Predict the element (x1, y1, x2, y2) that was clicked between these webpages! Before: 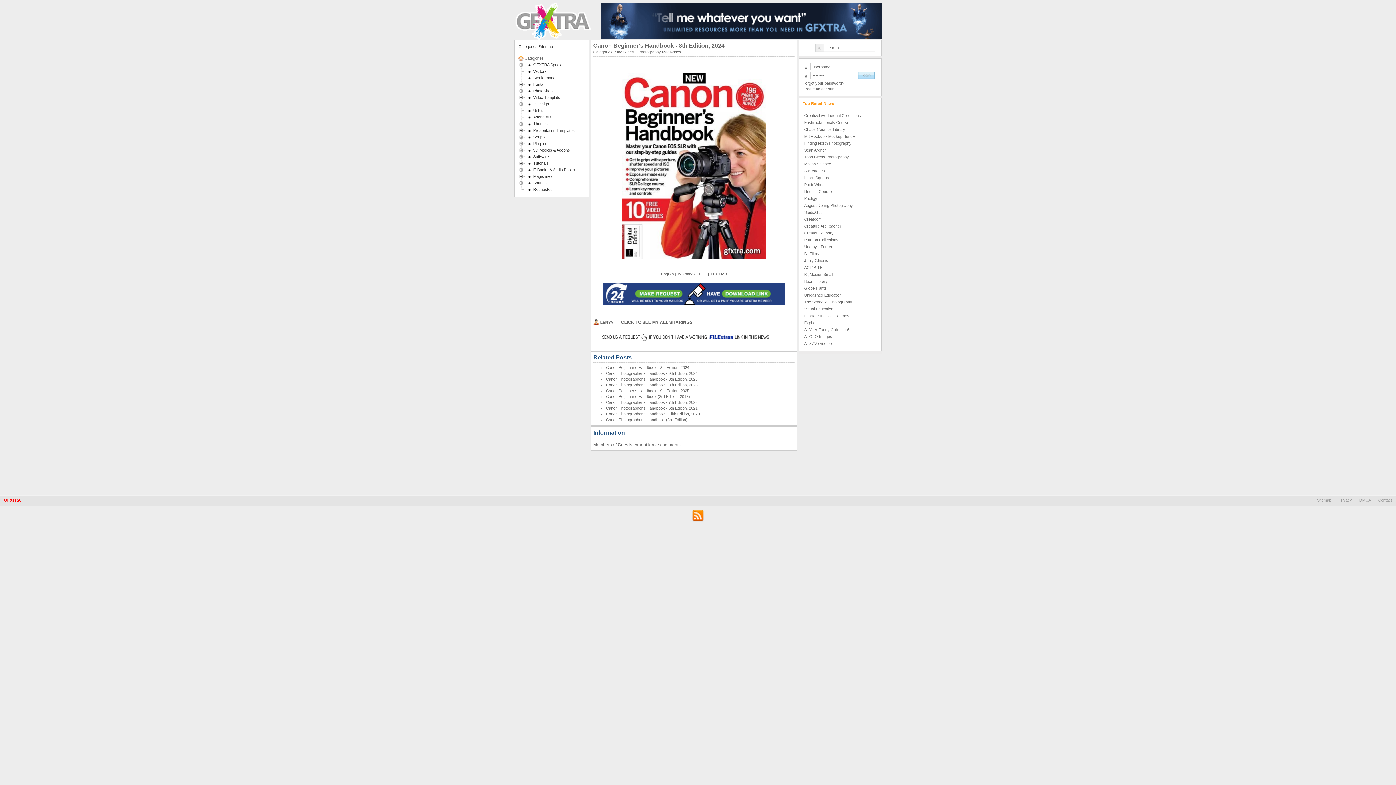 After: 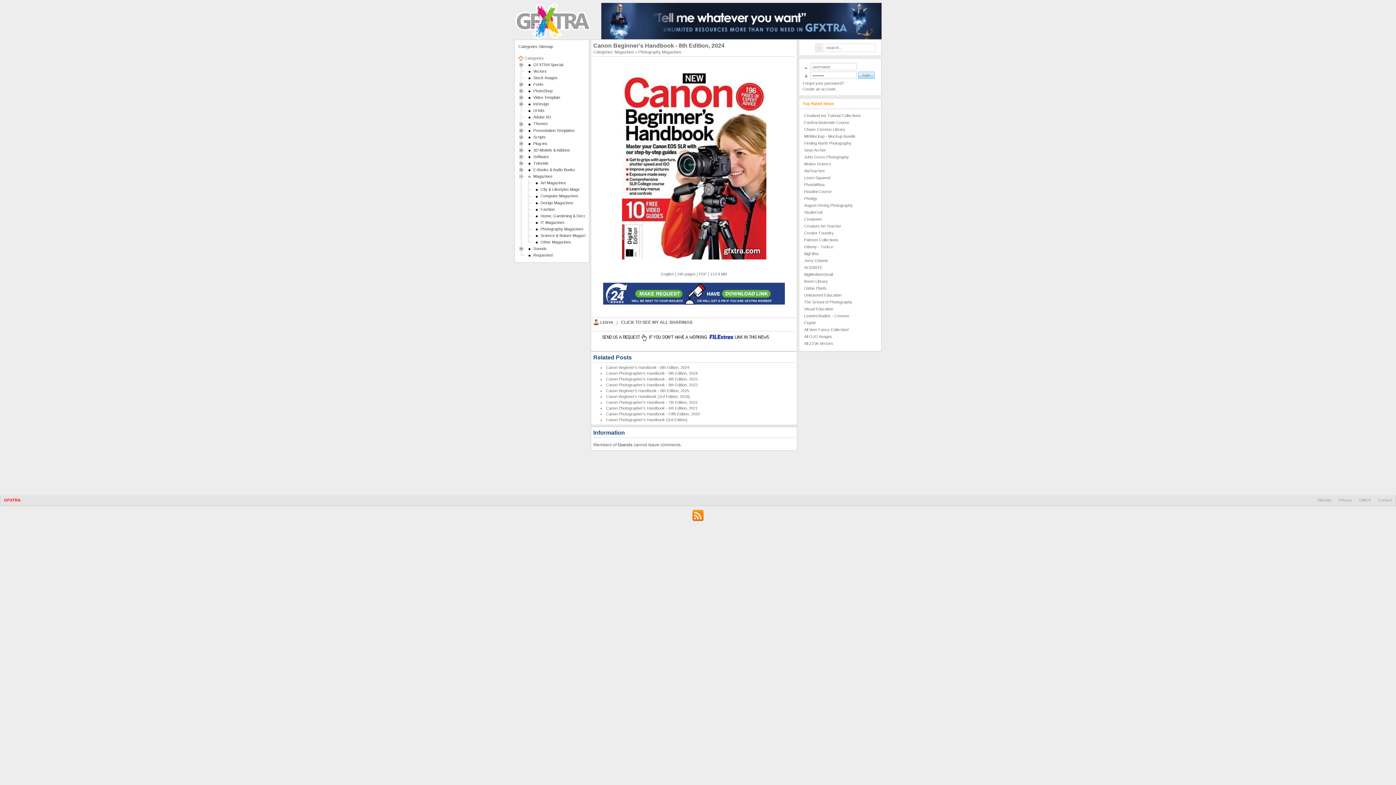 Action: bbox: (518, 174, 525, 178)